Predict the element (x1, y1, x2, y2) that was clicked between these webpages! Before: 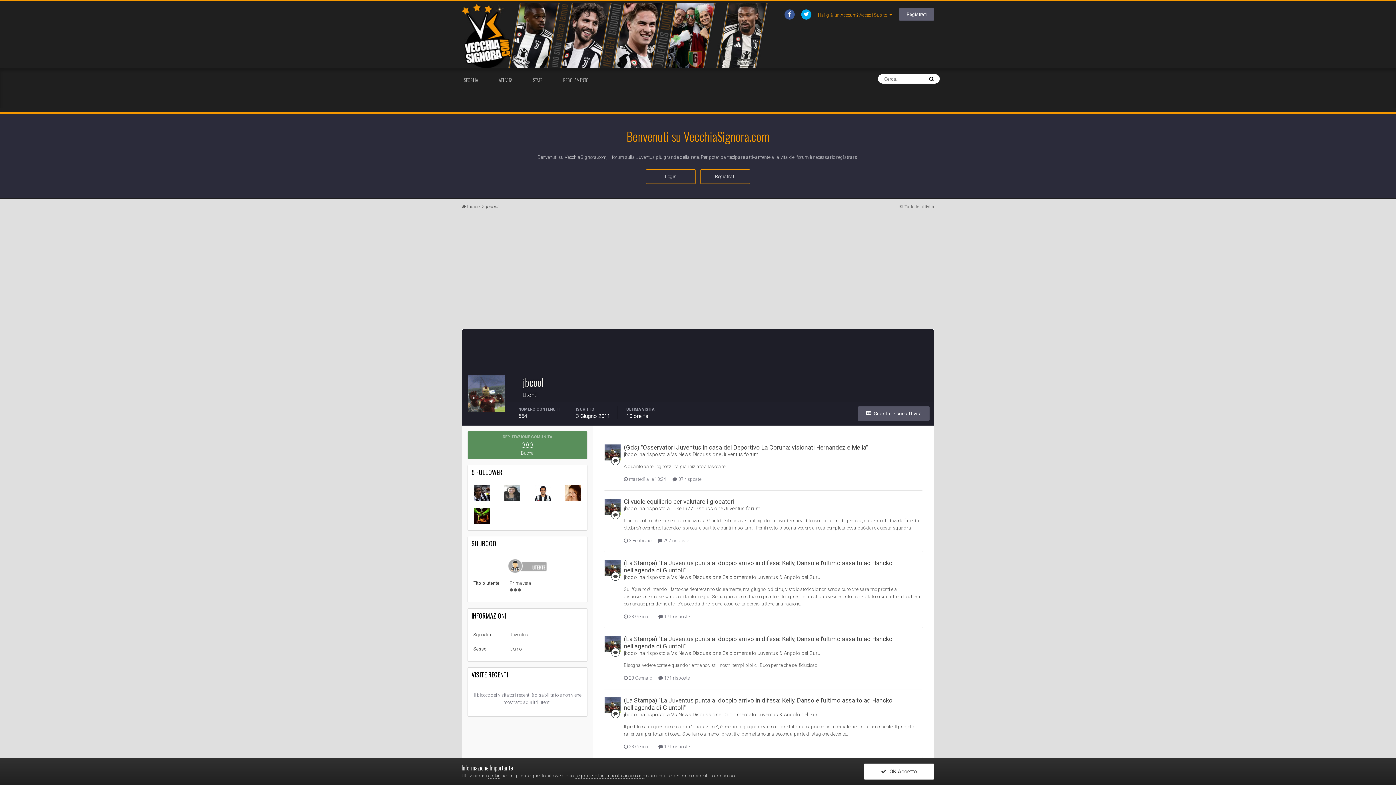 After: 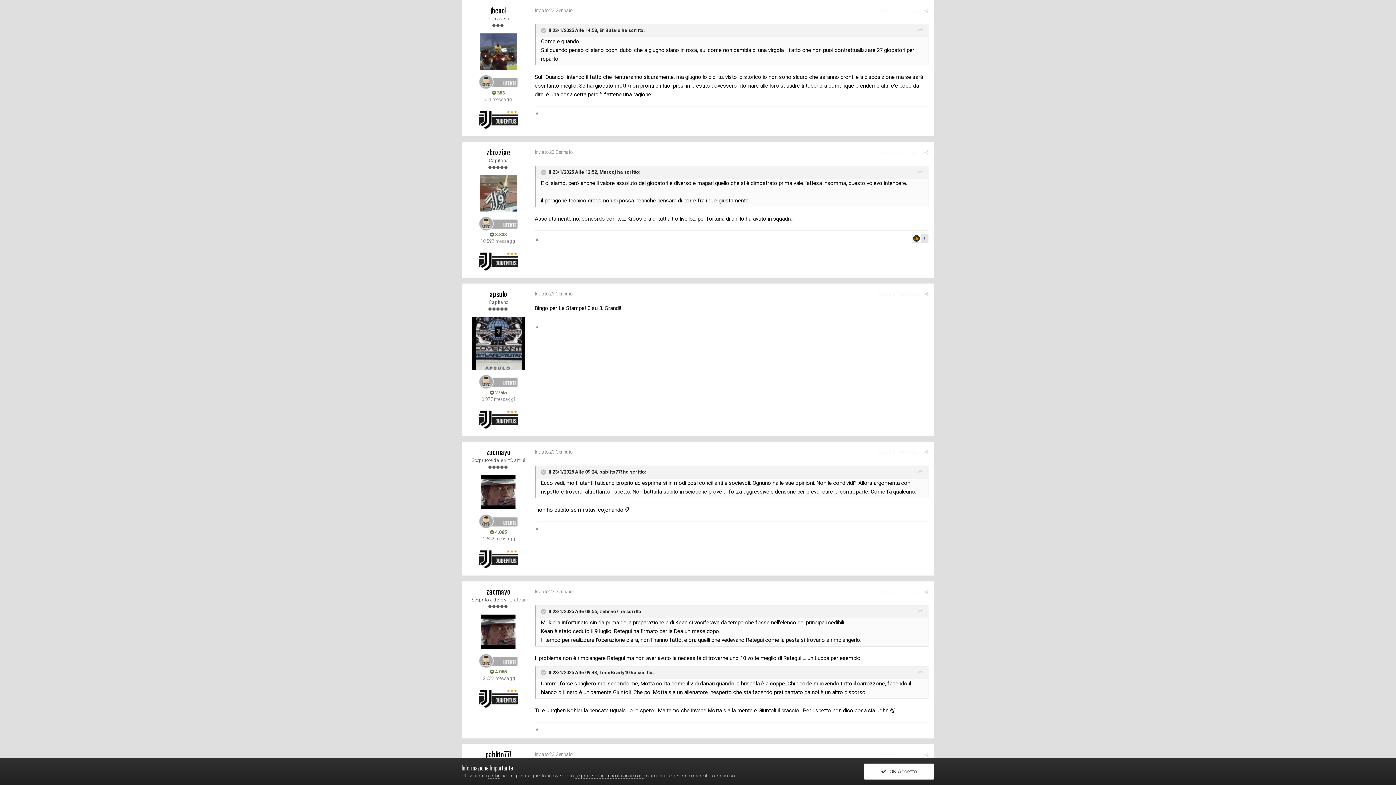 Action: bbox: (658, 614, 689, 619) label:  171 risposte